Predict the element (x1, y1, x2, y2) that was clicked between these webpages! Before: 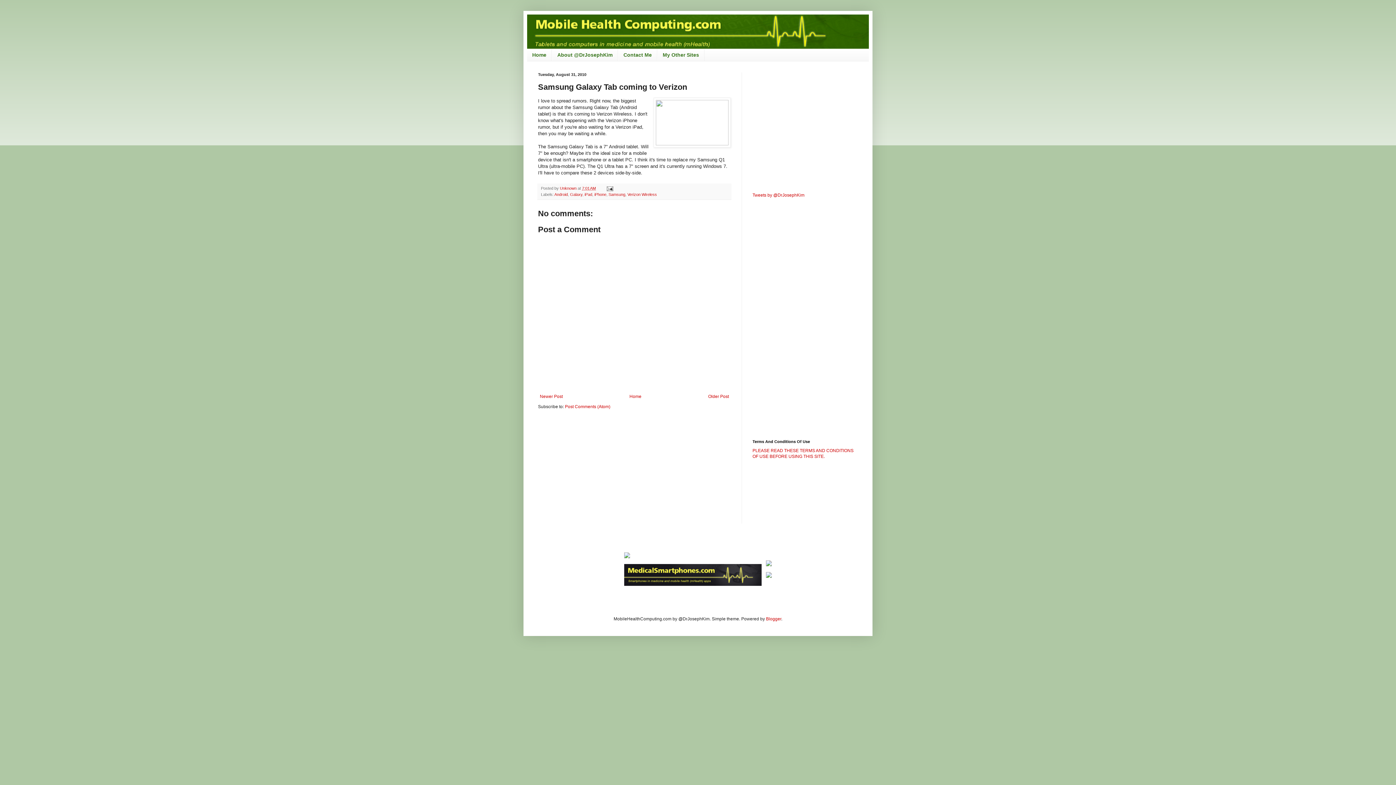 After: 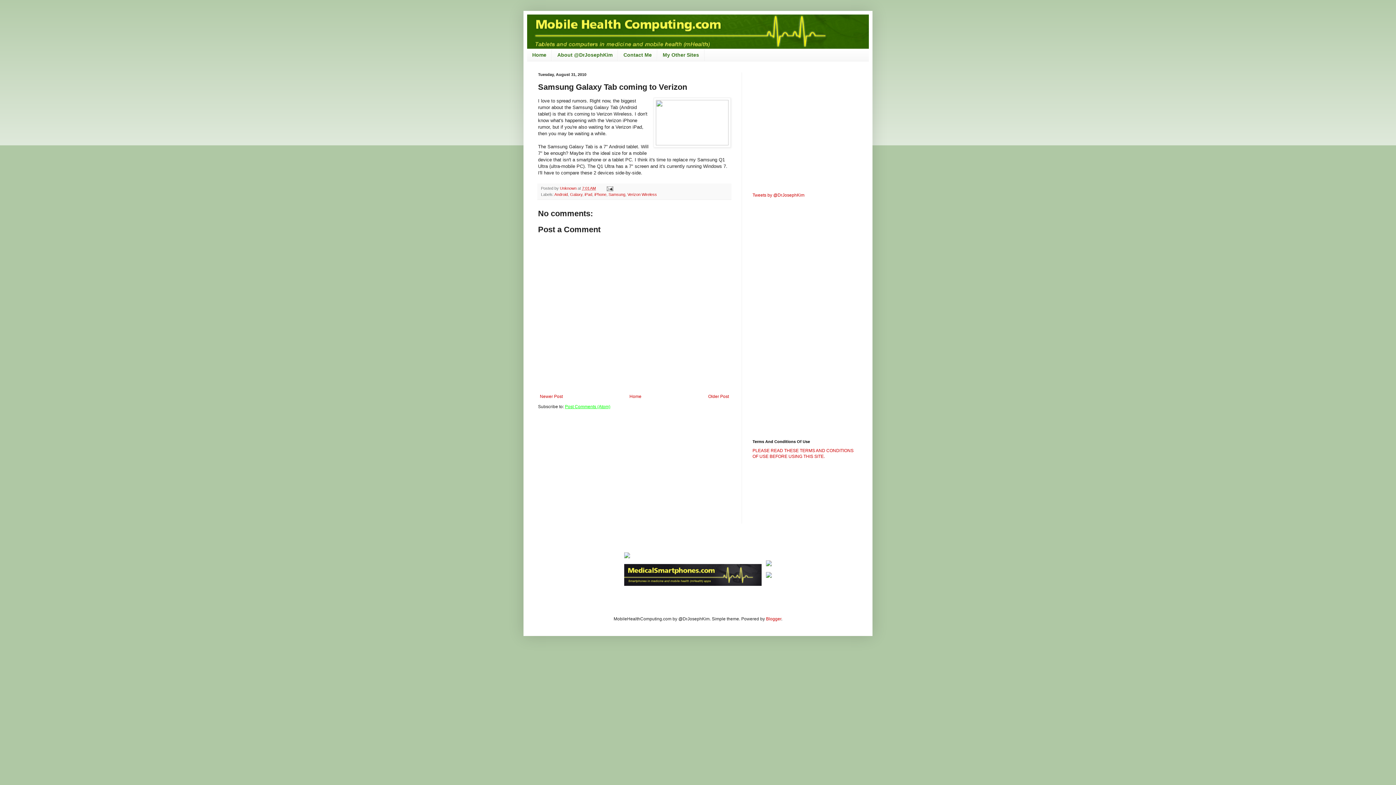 Action: bbox: (565, 404, 610, 409) label: Post Comments (Atom)